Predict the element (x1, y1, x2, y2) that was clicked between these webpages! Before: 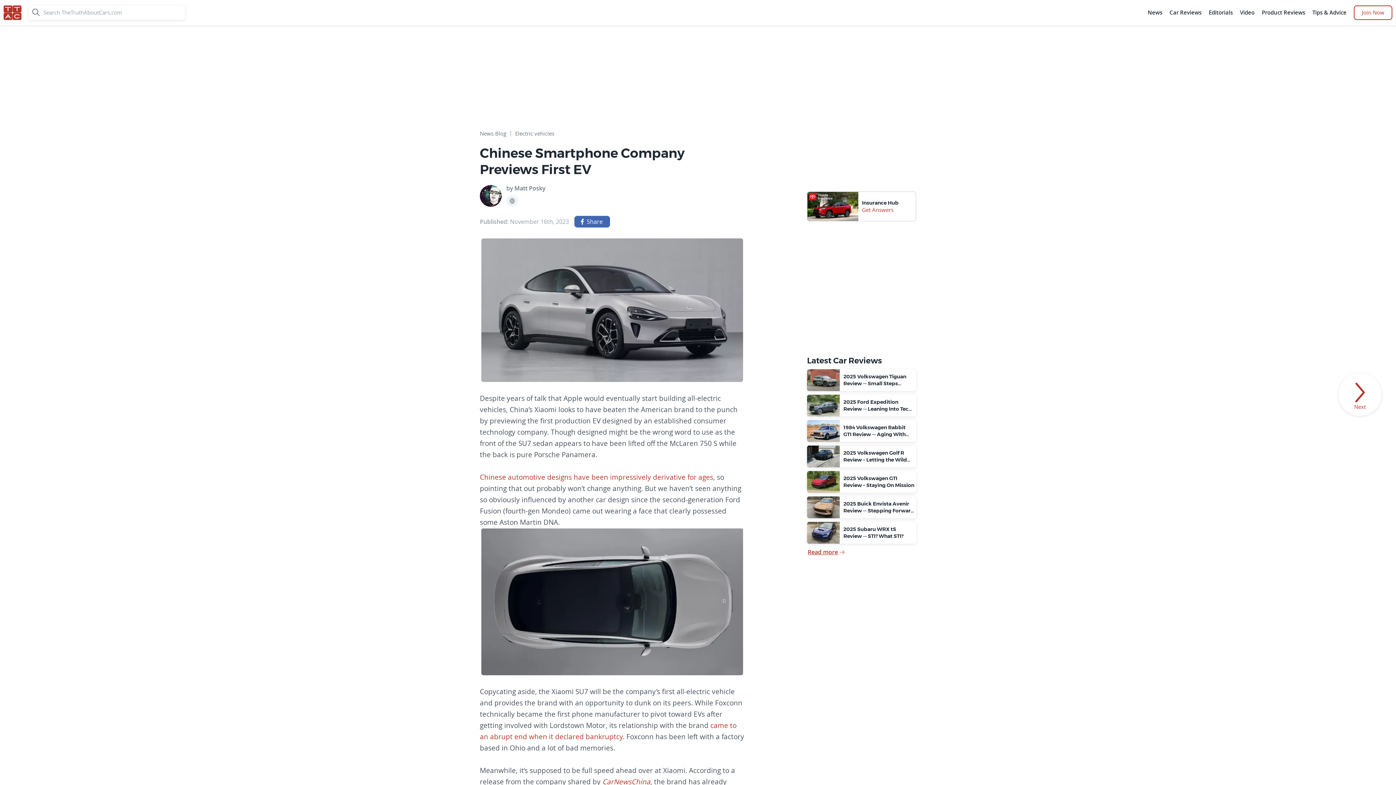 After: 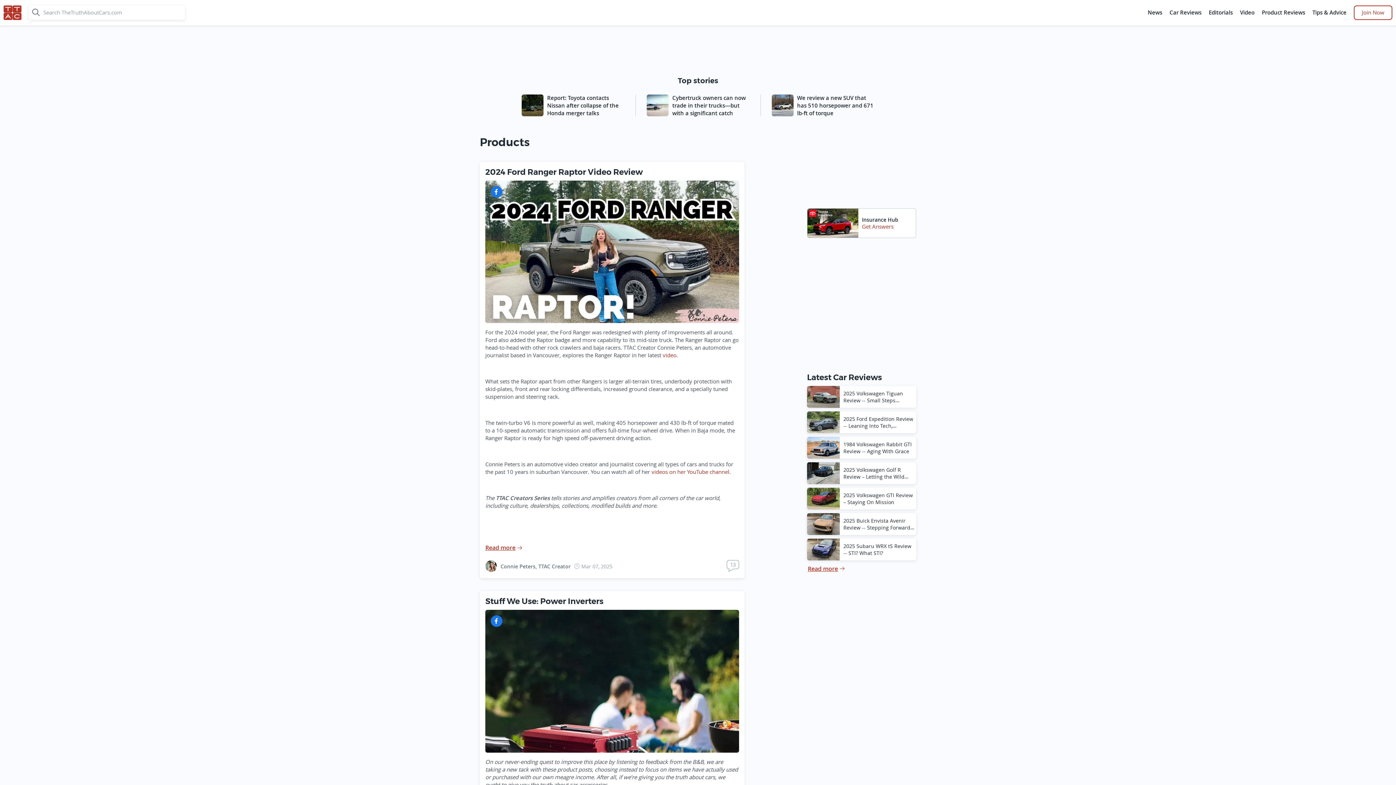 Action: label: Product Reviews bbox: (1260, 5, 1307, 20)